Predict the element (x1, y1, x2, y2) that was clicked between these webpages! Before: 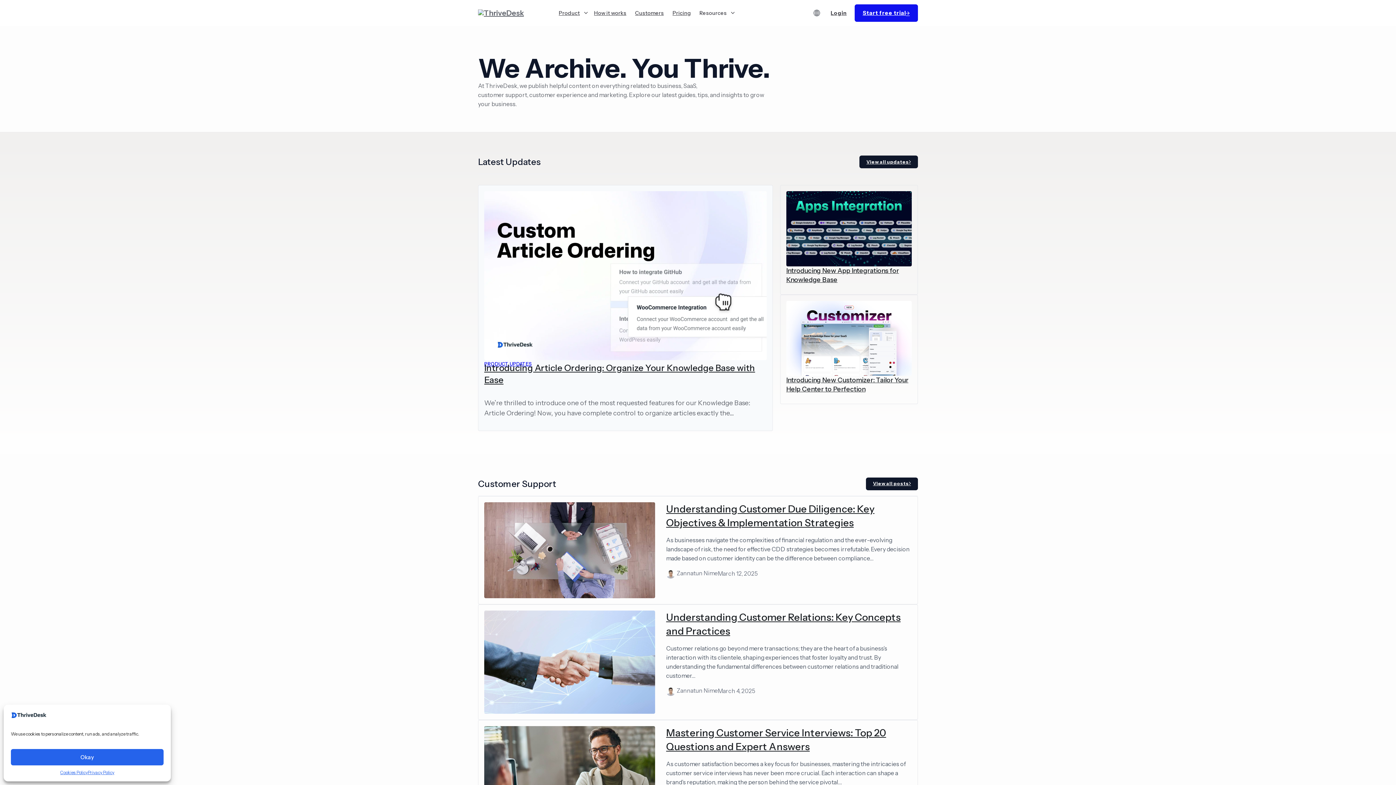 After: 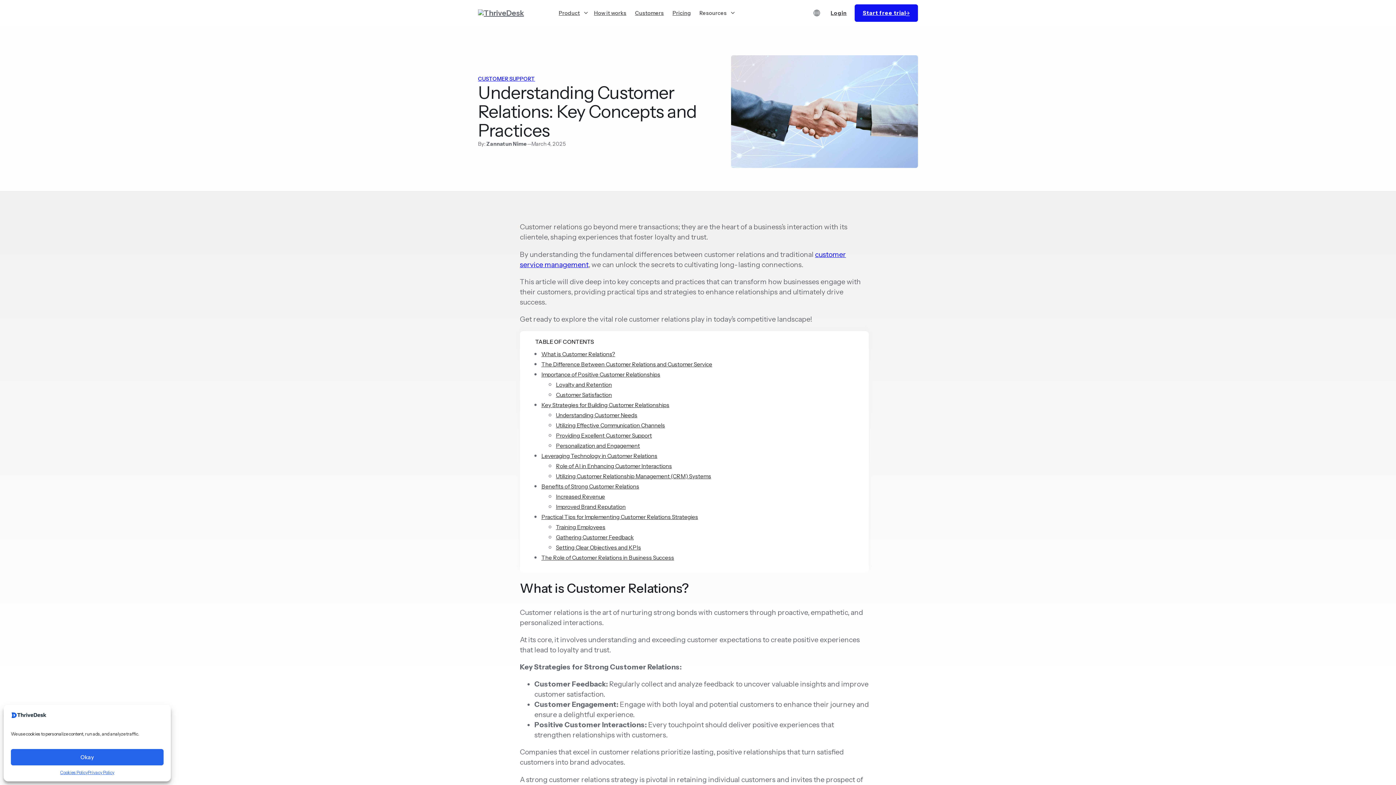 Action: bbox: (484, 611, 655, 714)